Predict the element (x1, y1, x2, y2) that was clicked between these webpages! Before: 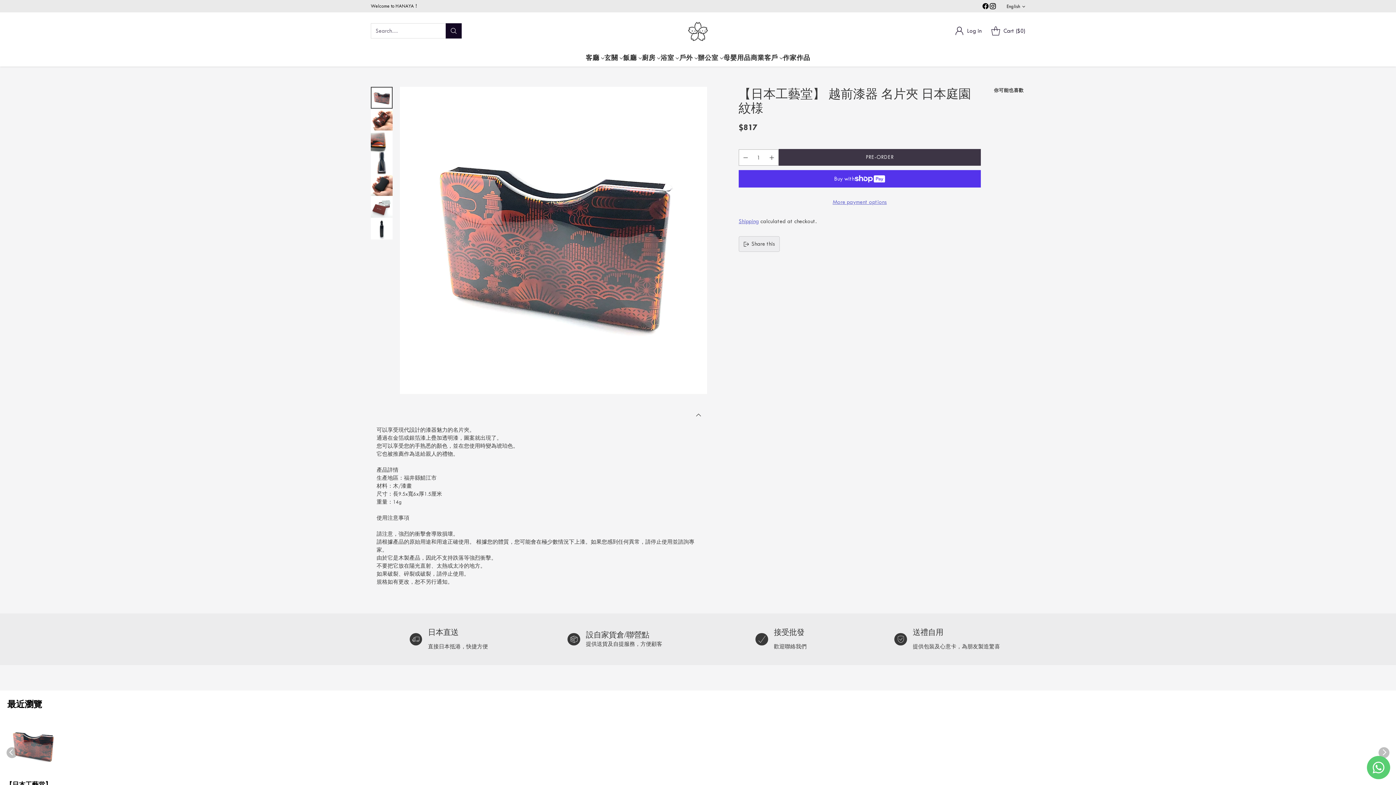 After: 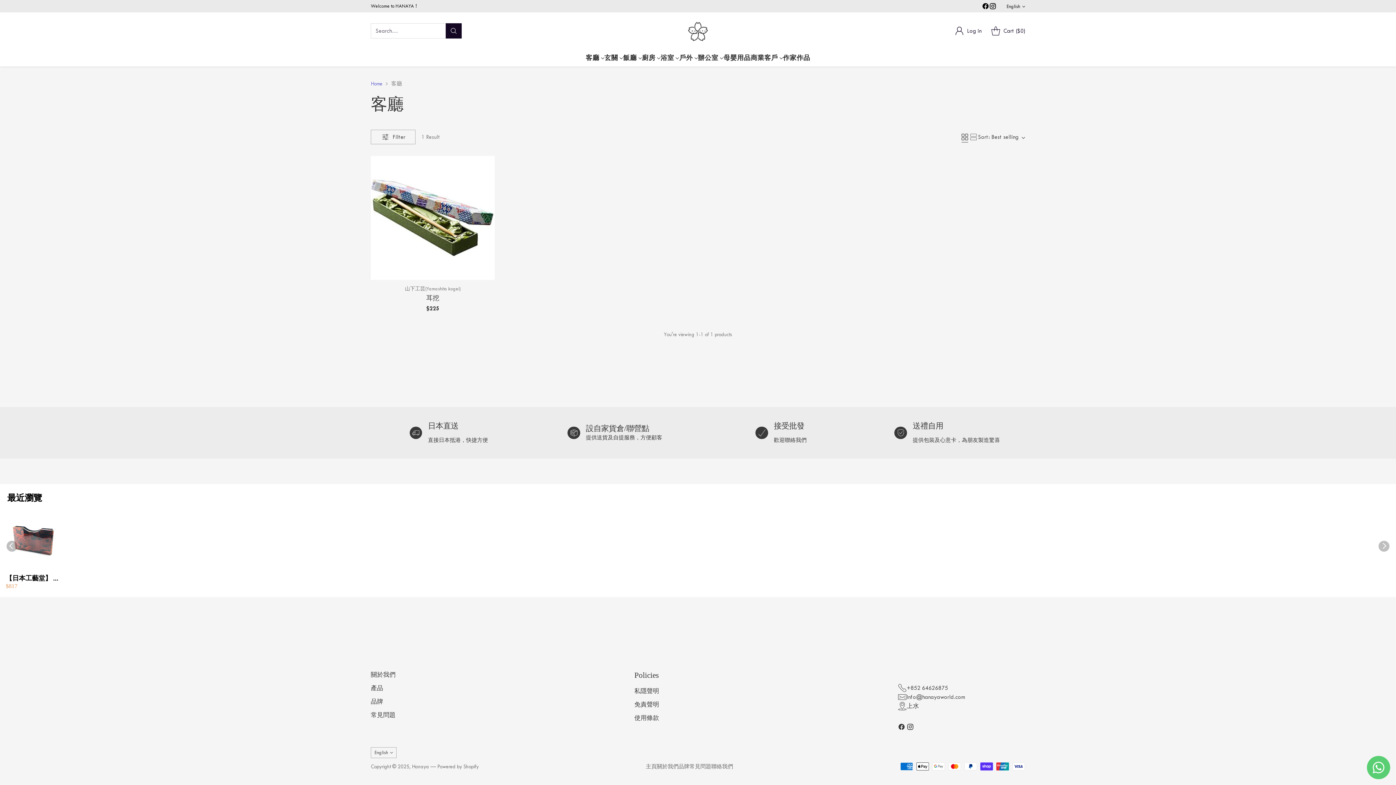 Action: bbox: (585, 53, 604, 62) label: 客廳